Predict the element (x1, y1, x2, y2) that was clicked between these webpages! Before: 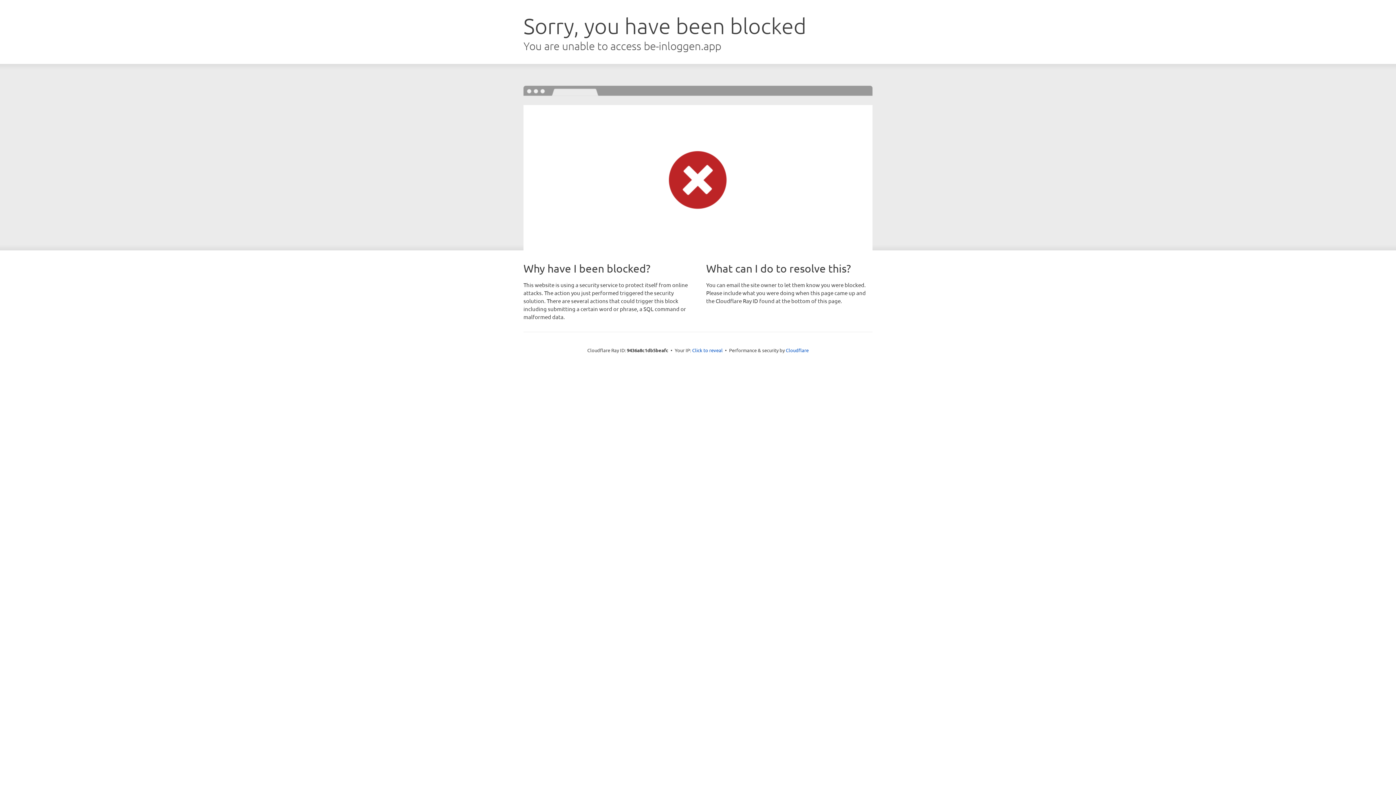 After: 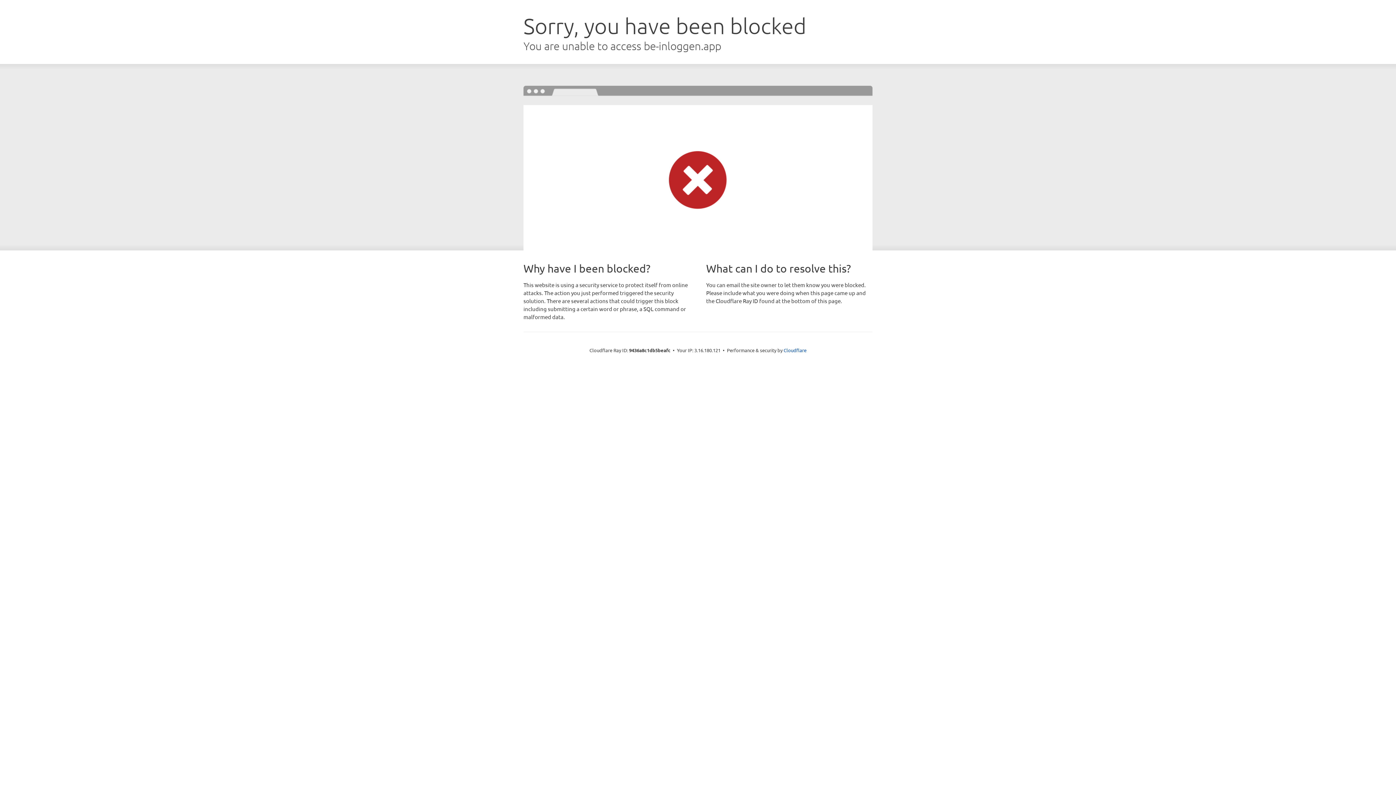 Action: label: Click to reveal bbox: (692, 346, 722, 353)